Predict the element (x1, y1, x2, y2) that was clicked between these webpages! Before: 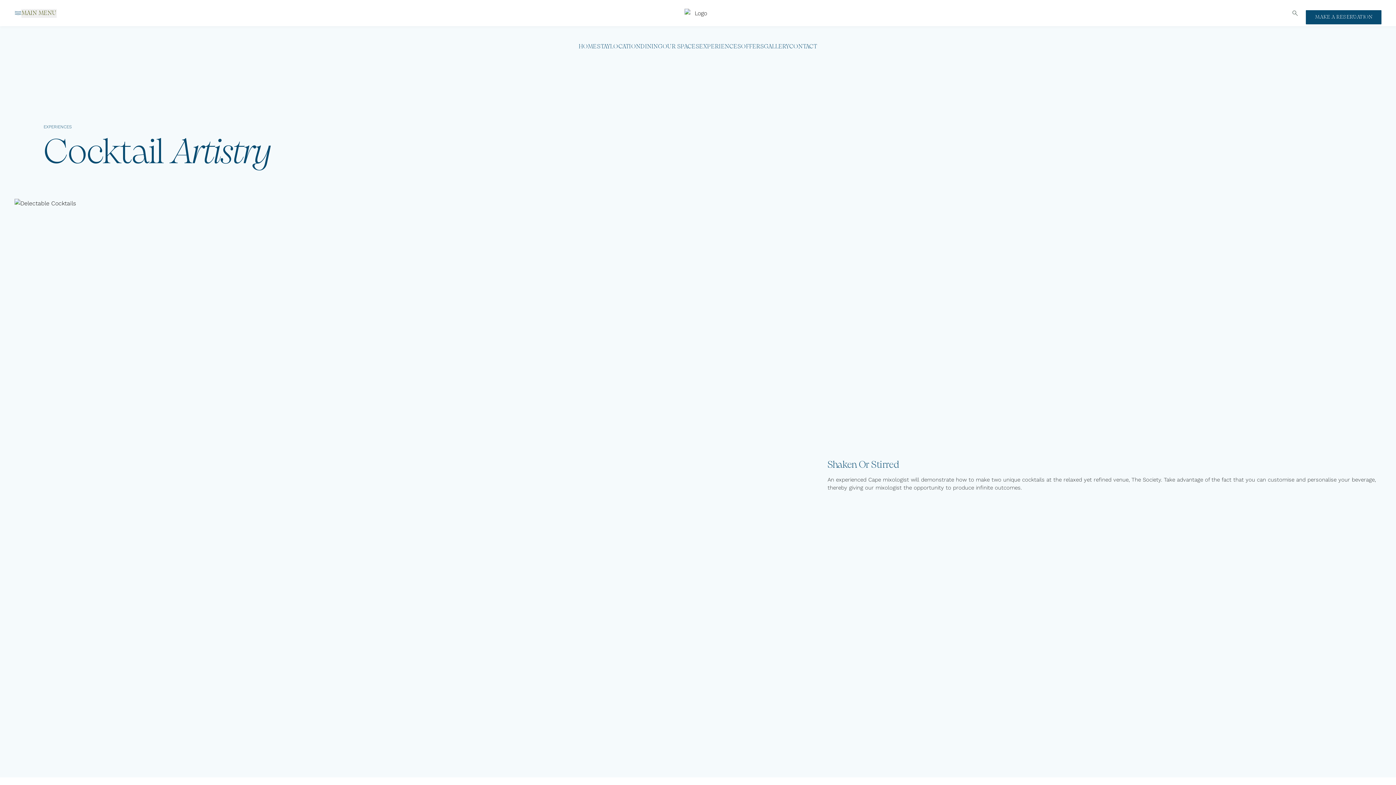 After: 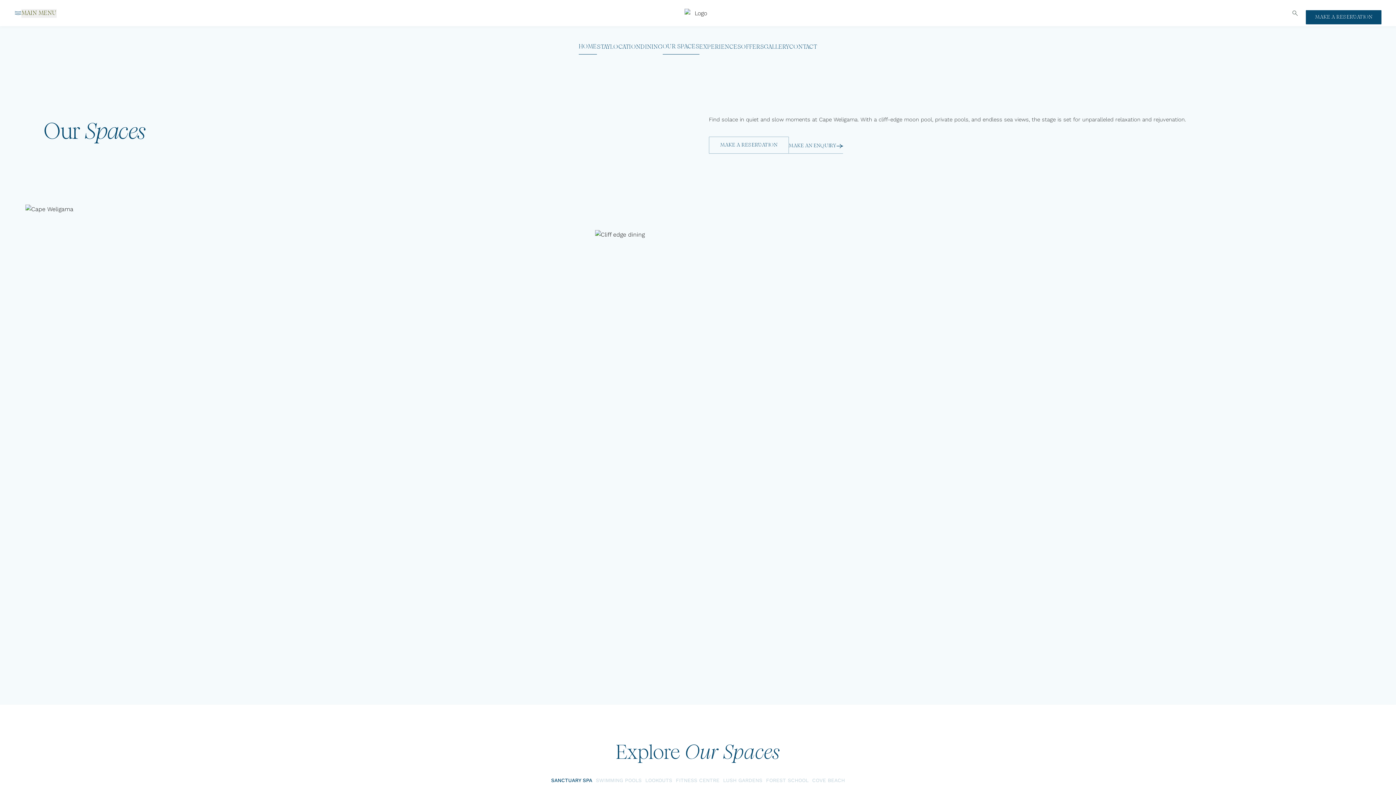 Action: label: OUR SPACES bbox: (662, 42, 699, 54)